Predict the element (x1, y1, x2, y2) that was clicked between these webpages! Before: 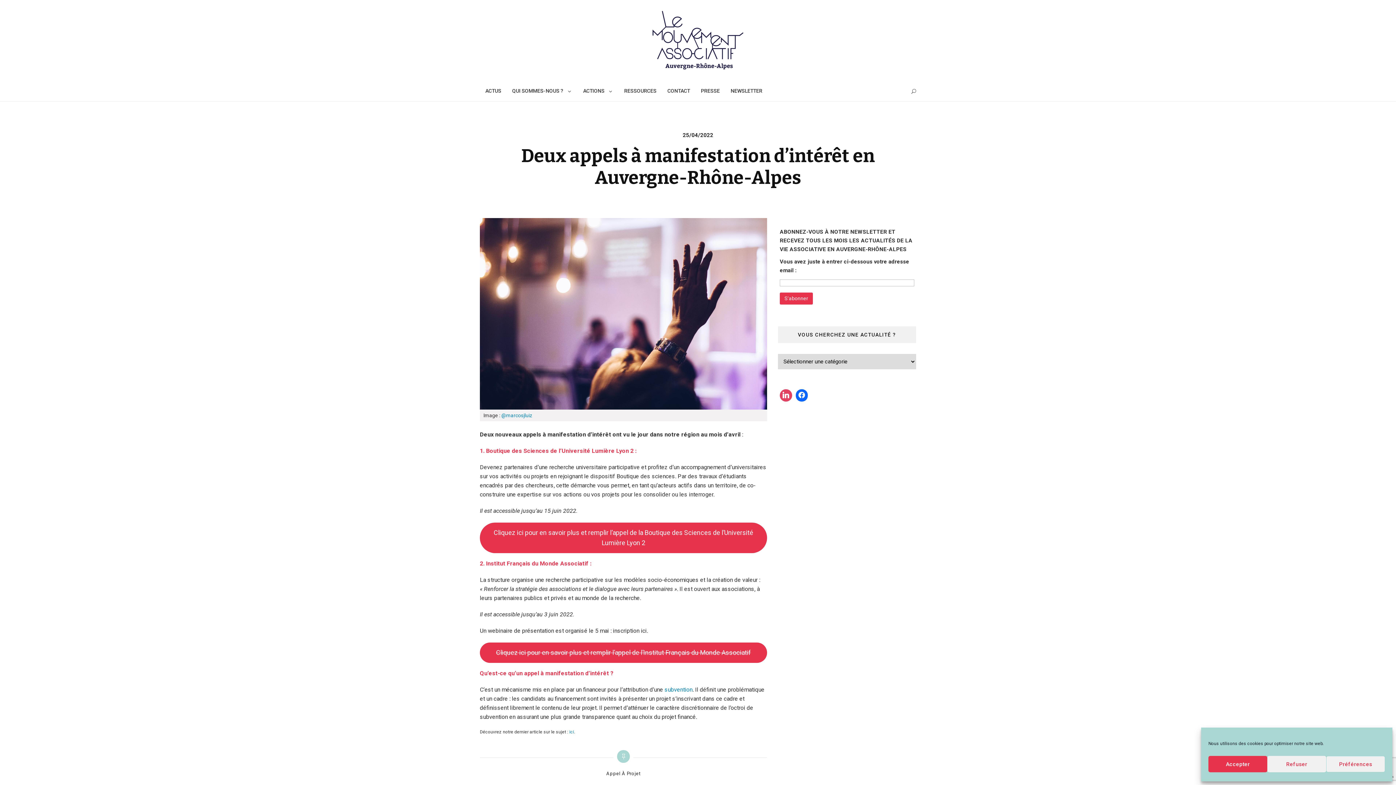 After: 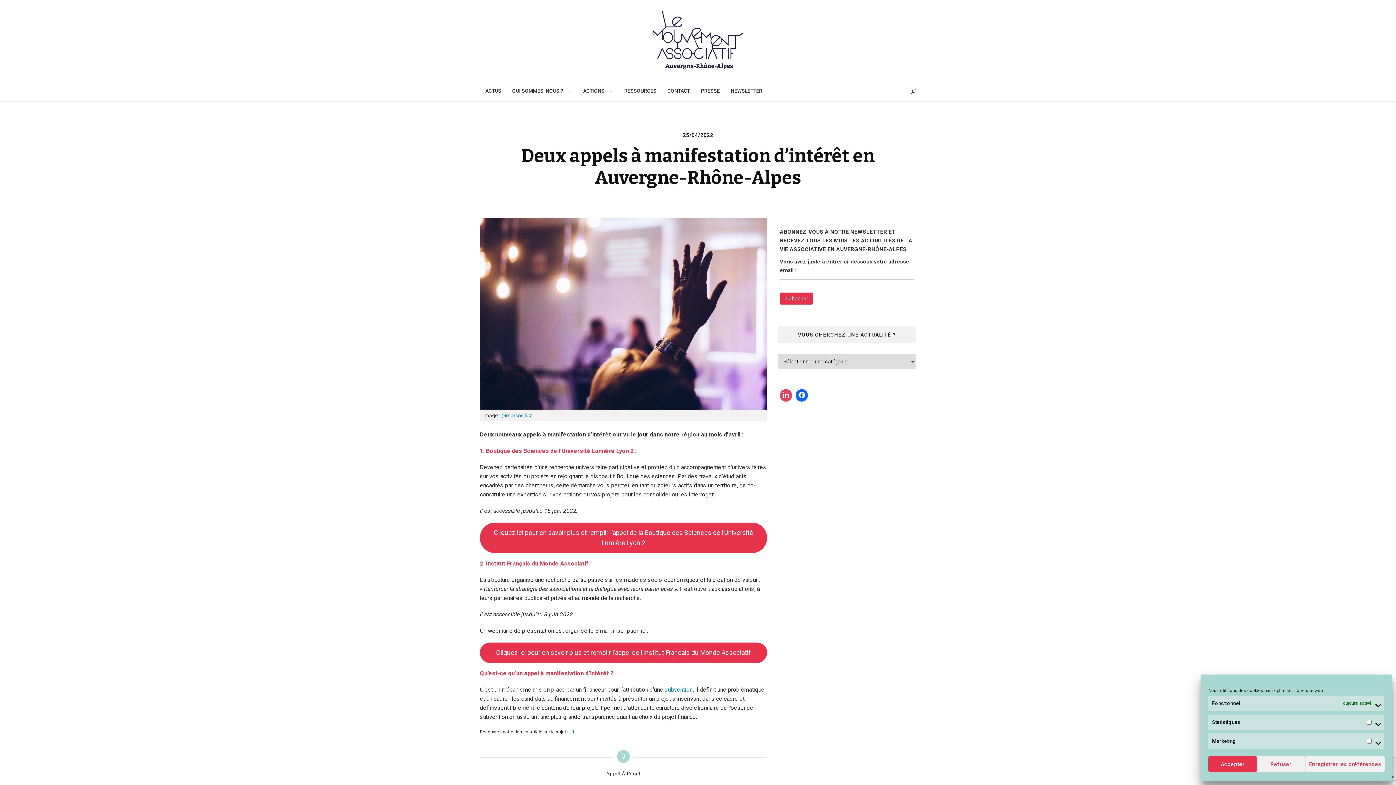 Action: bbox: (1326, 756, 1385, 772) label: Préférences